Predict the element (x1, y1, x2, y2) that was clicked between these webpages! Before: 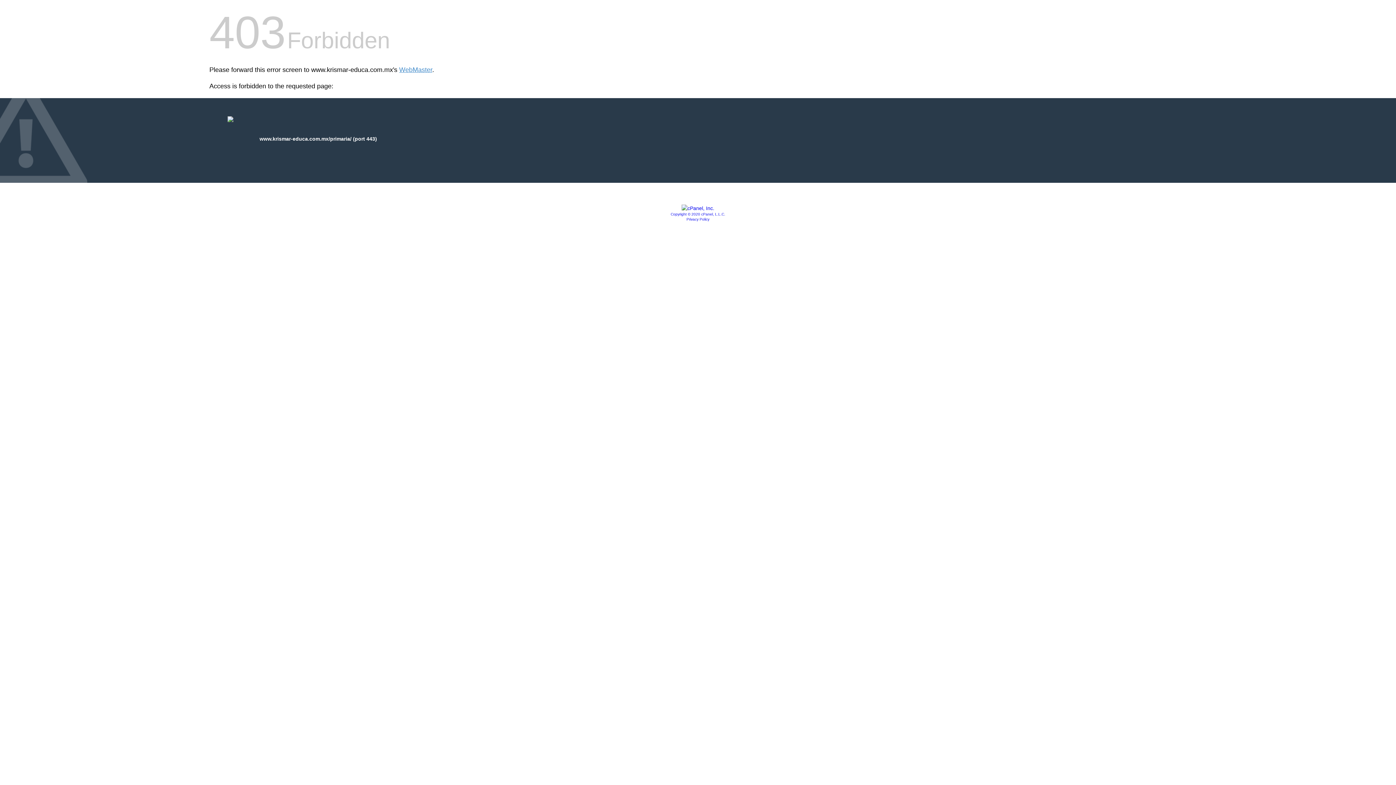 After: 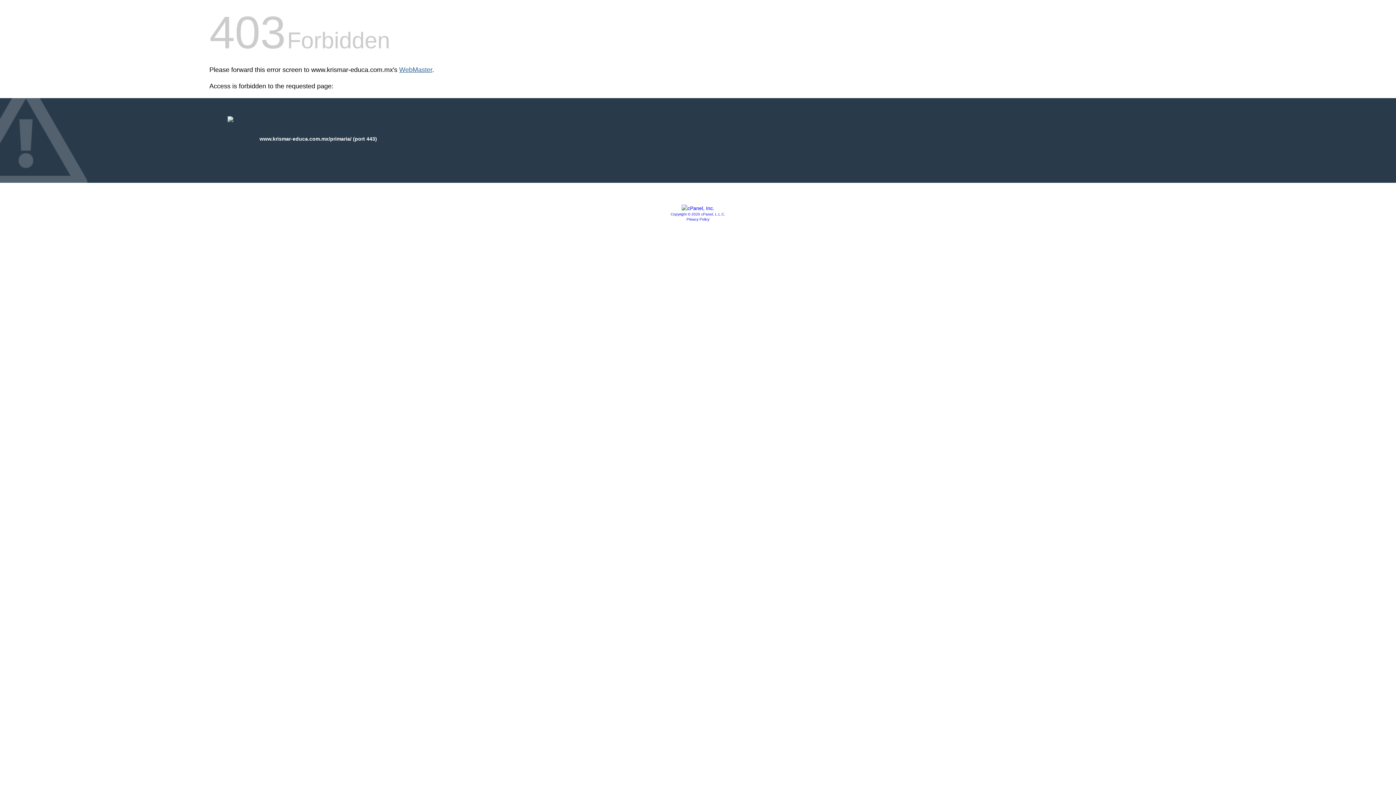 Action: label: WebMaster bbox: (399, 66, 432, 73)